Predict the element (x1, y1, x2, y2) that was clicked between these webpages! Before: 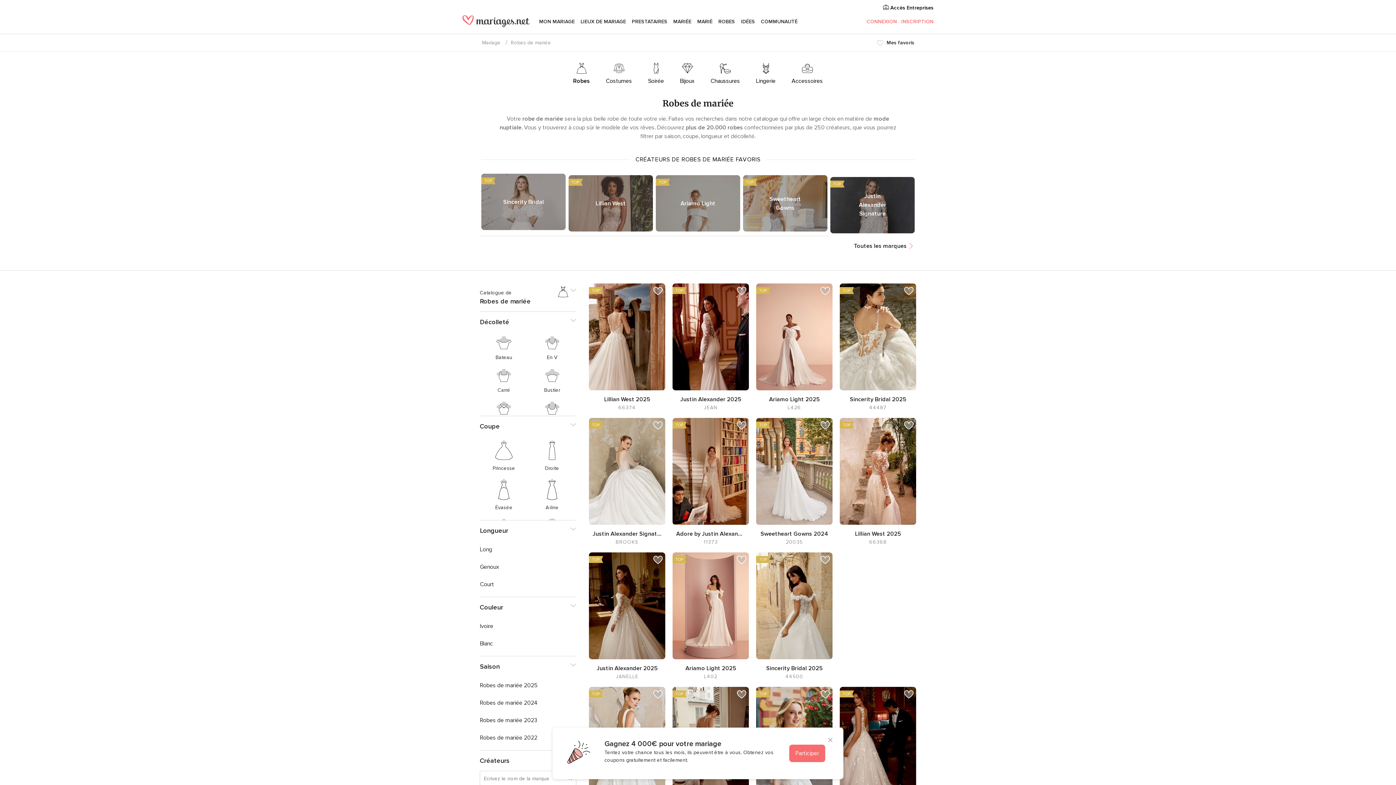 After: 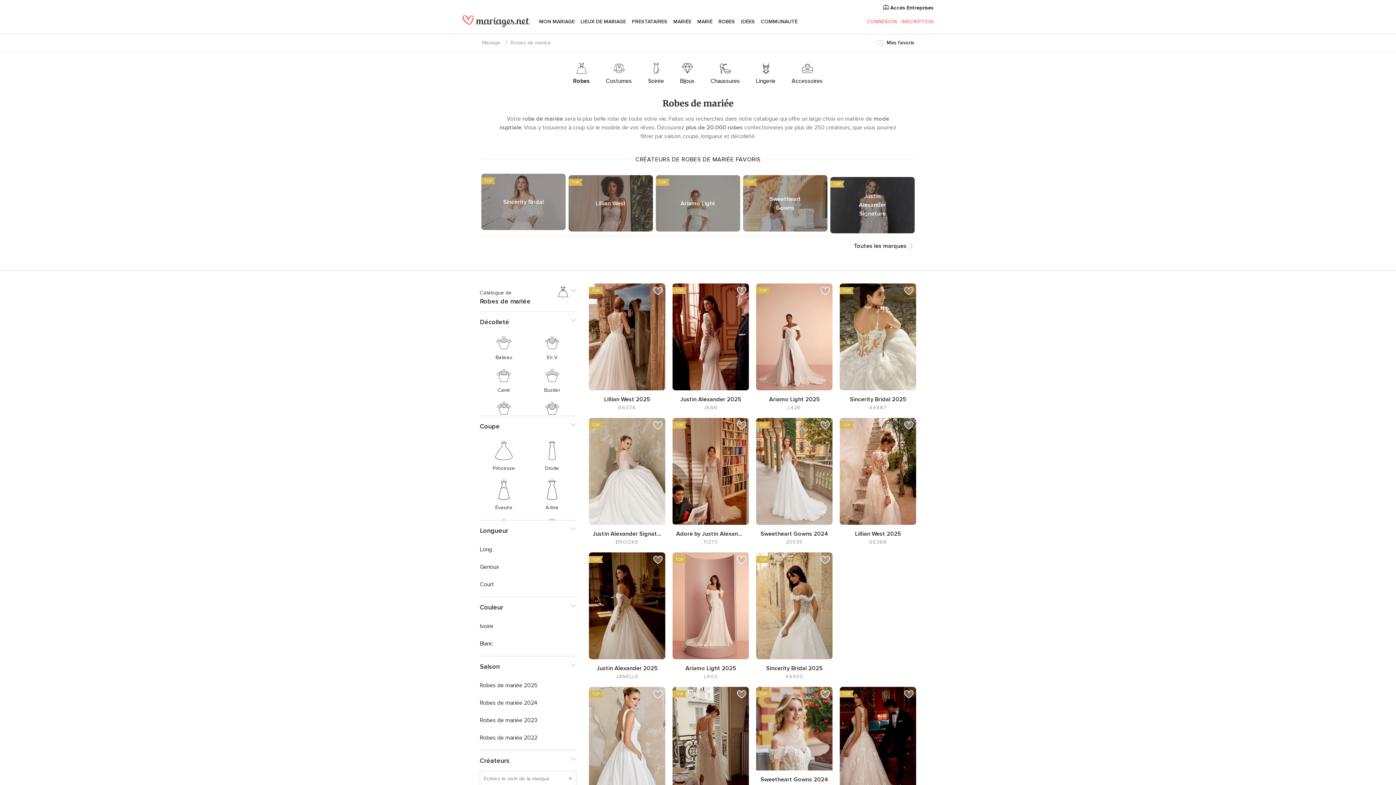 Action: bbox: (823, 733, 837, 748)